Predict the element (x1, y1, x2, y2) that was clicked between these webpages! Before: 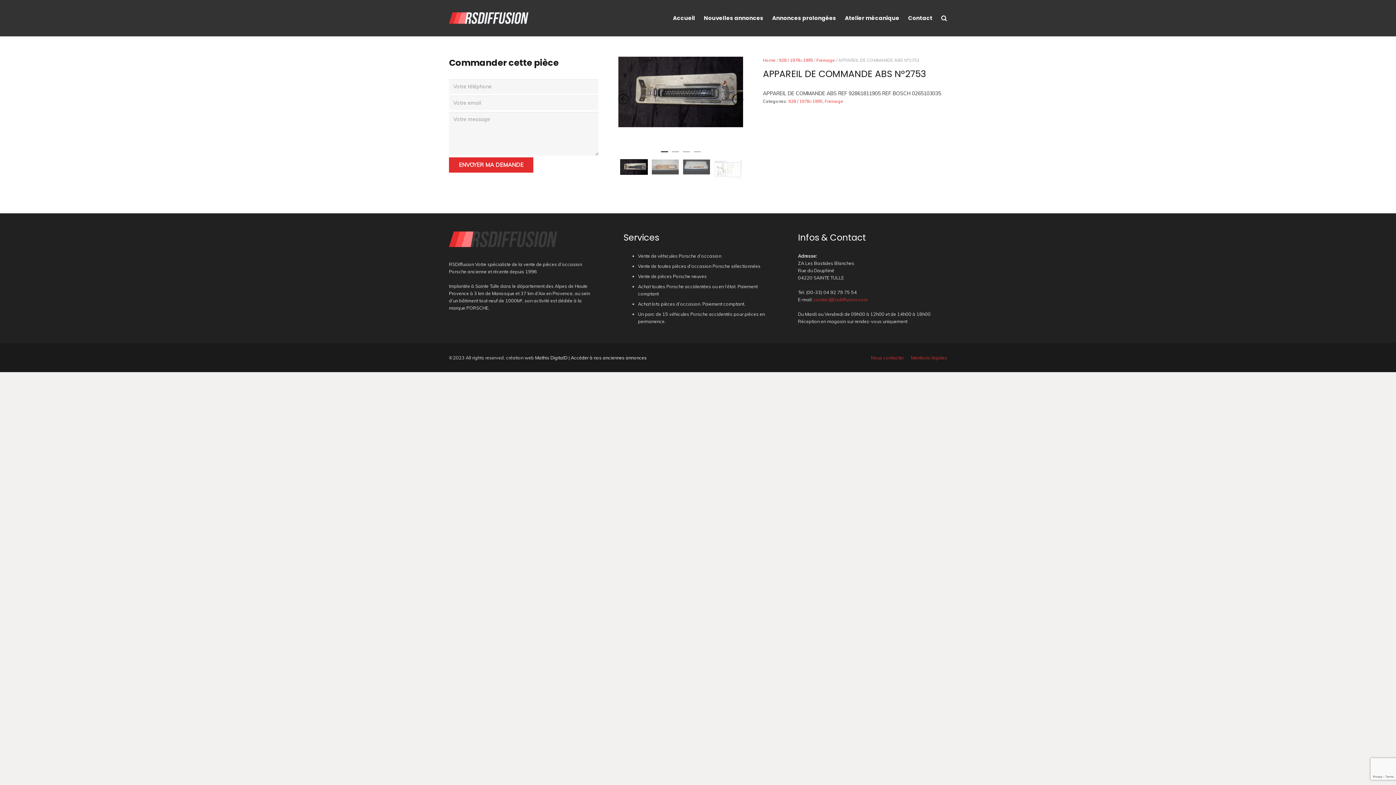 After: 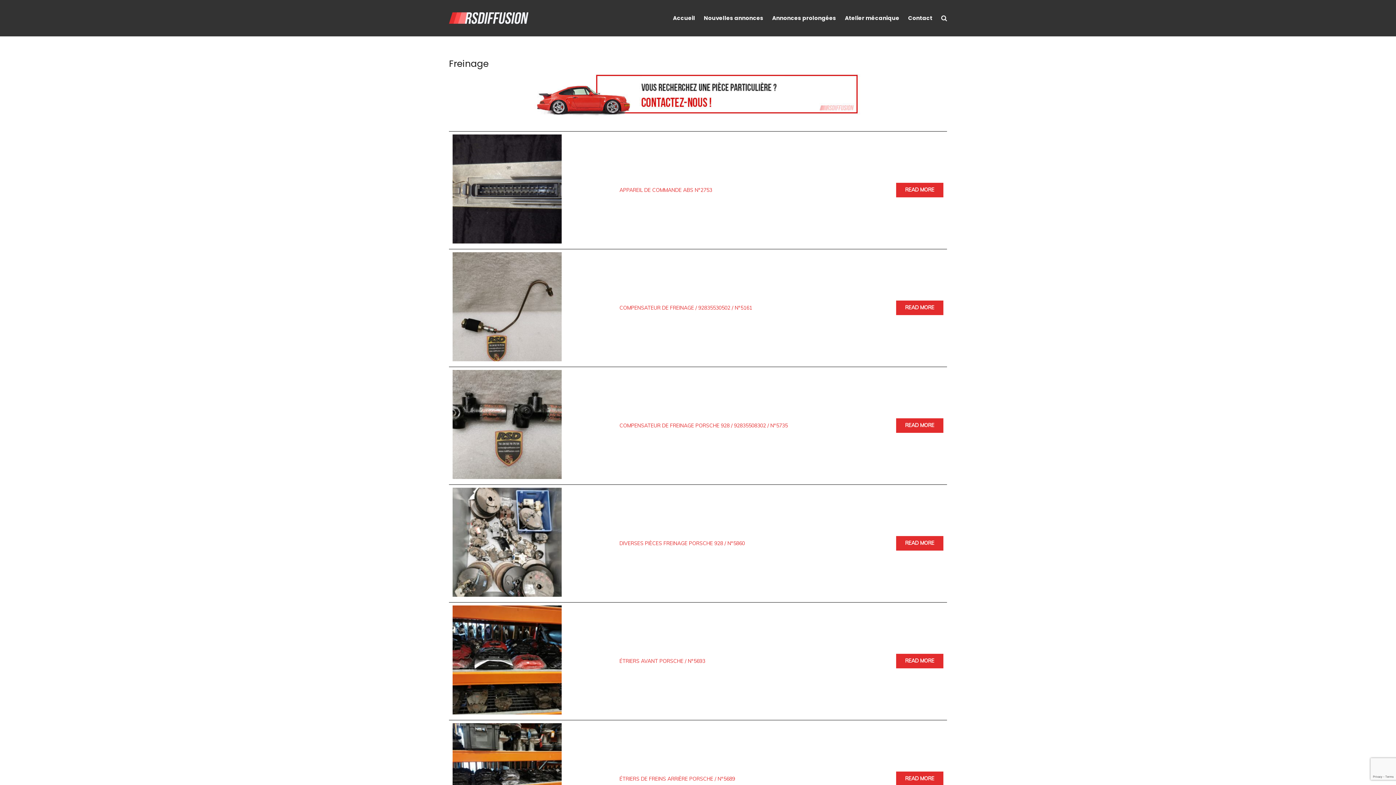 Action: label: Freinage bbox: (816, 57, 835, 62)